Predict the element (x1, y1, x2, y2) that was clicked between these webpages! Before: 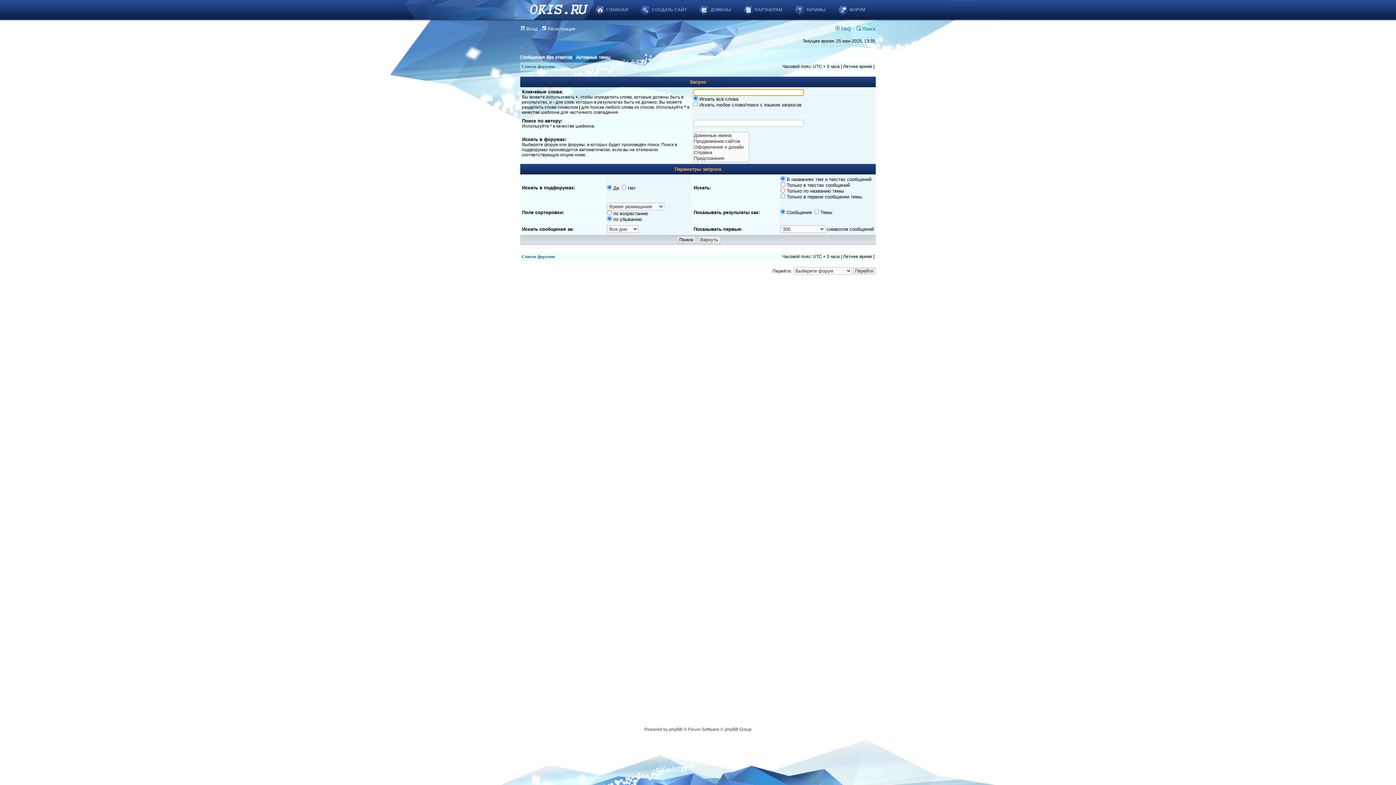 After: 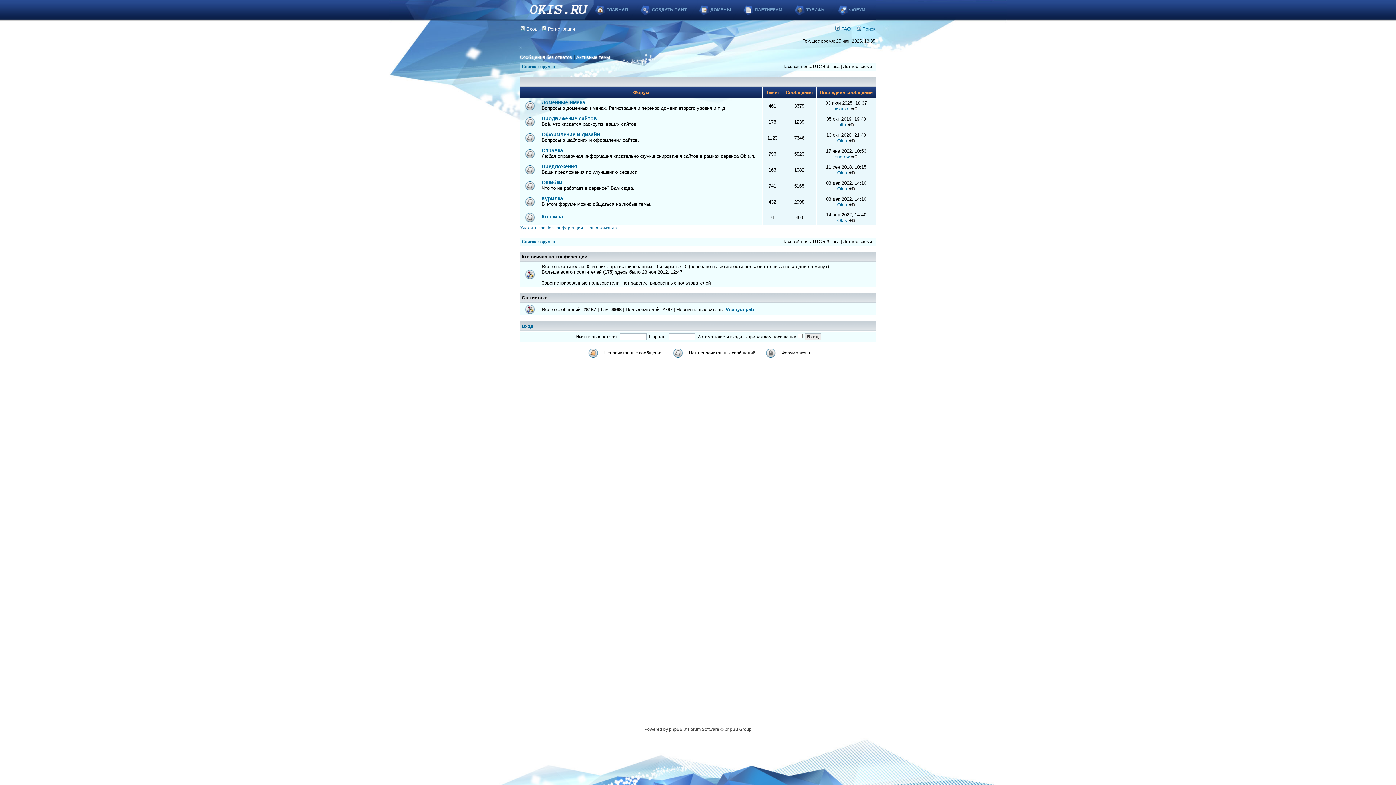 Action: label: ФОРУМ bbox: (827, 0, 876, 19)